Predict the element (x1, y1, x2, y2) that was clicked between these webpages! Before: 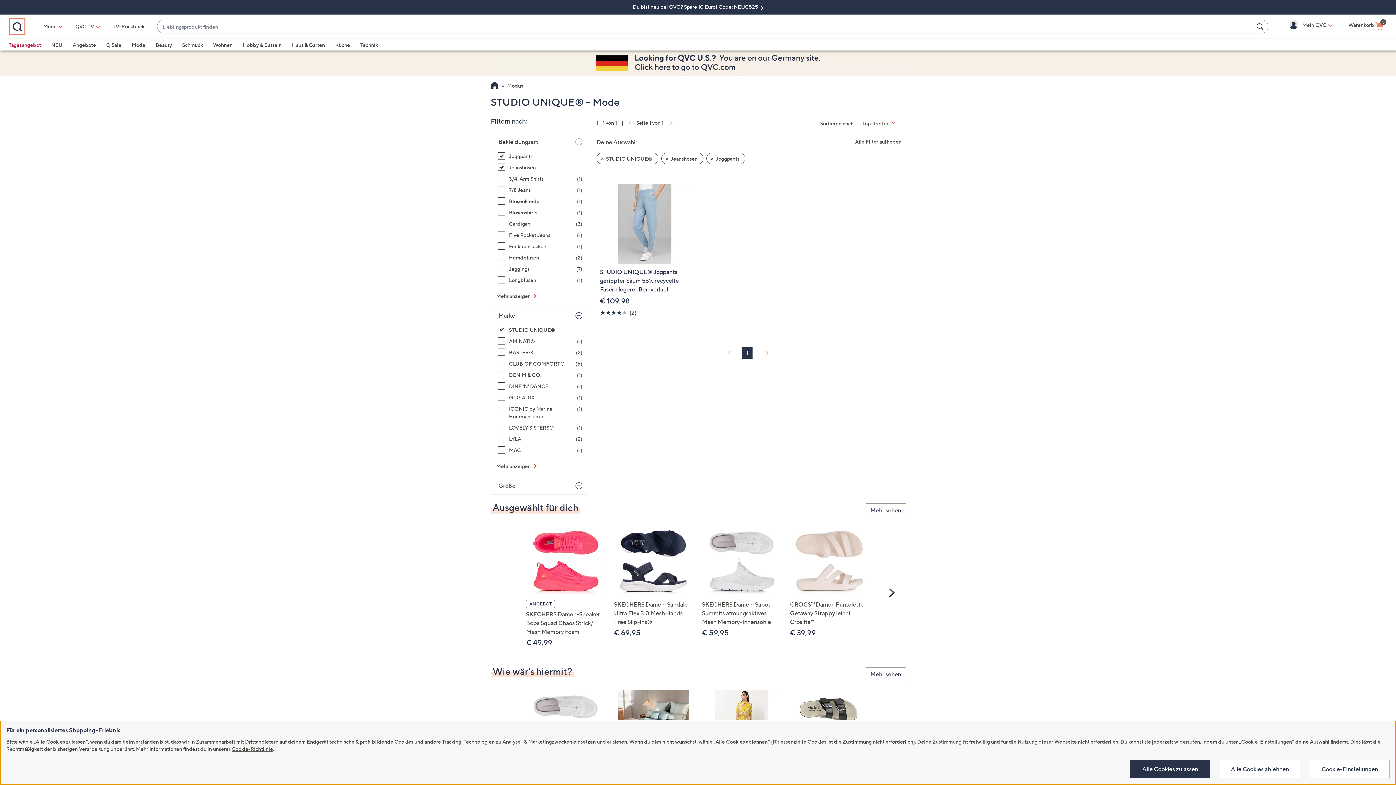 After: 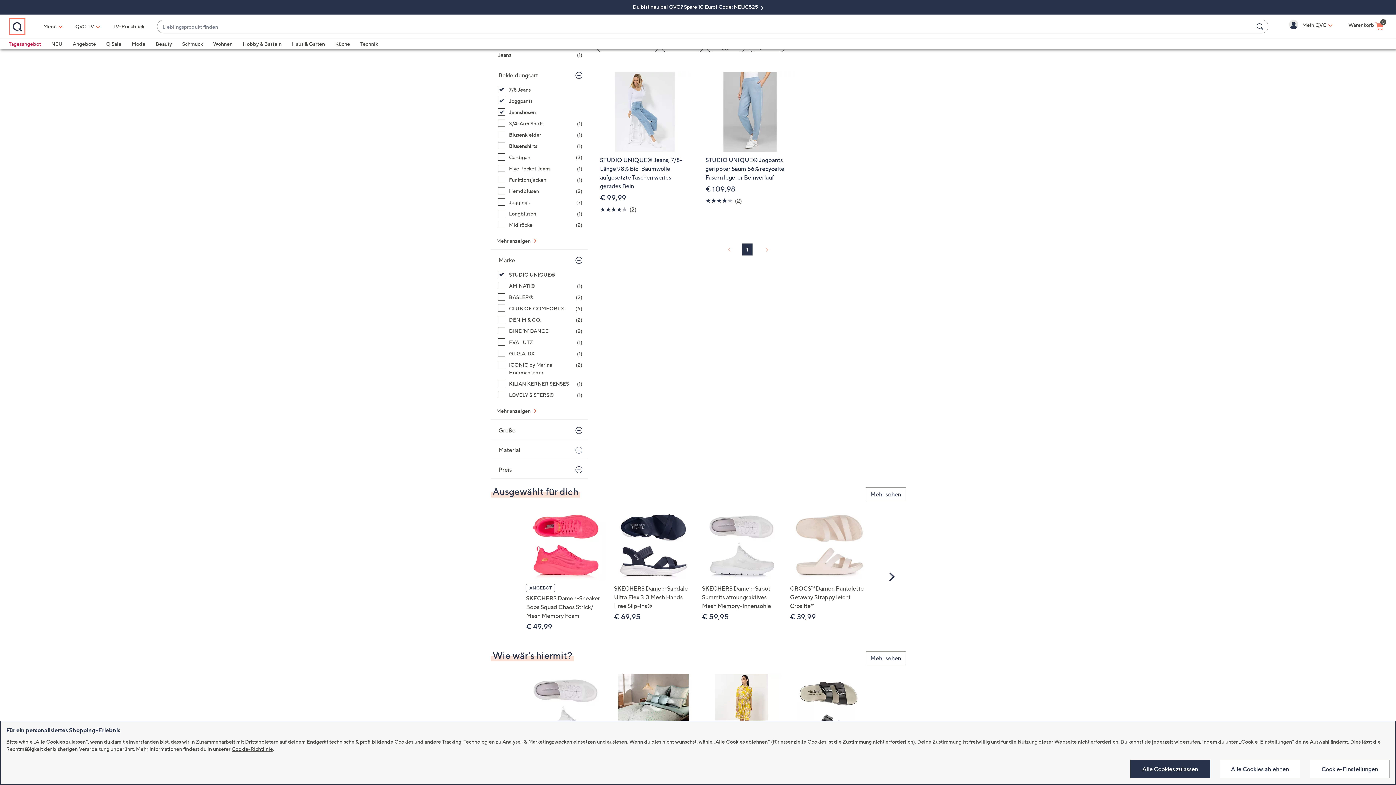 Action: label: 7/8 Jeans, 1 Artikel bbox: (498, 186, 582, 193)